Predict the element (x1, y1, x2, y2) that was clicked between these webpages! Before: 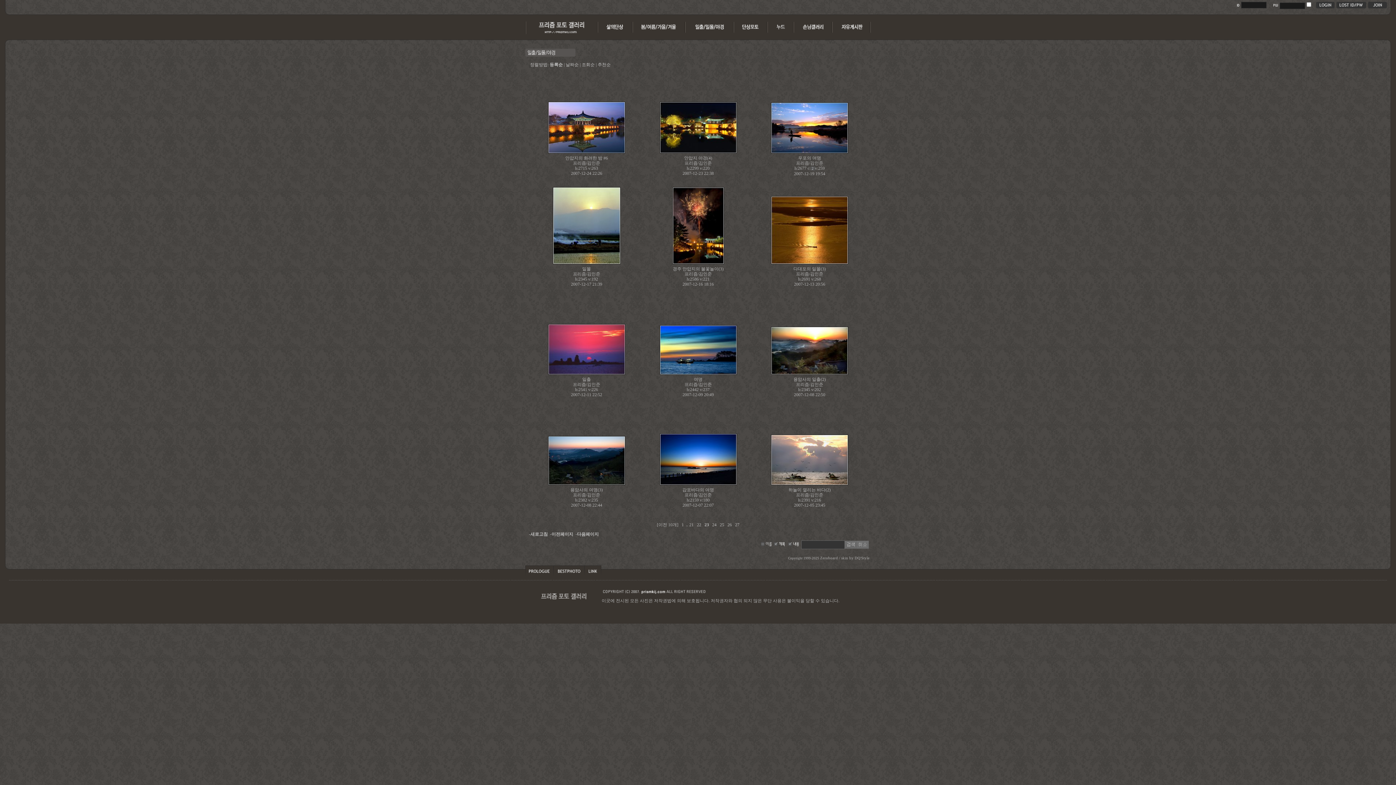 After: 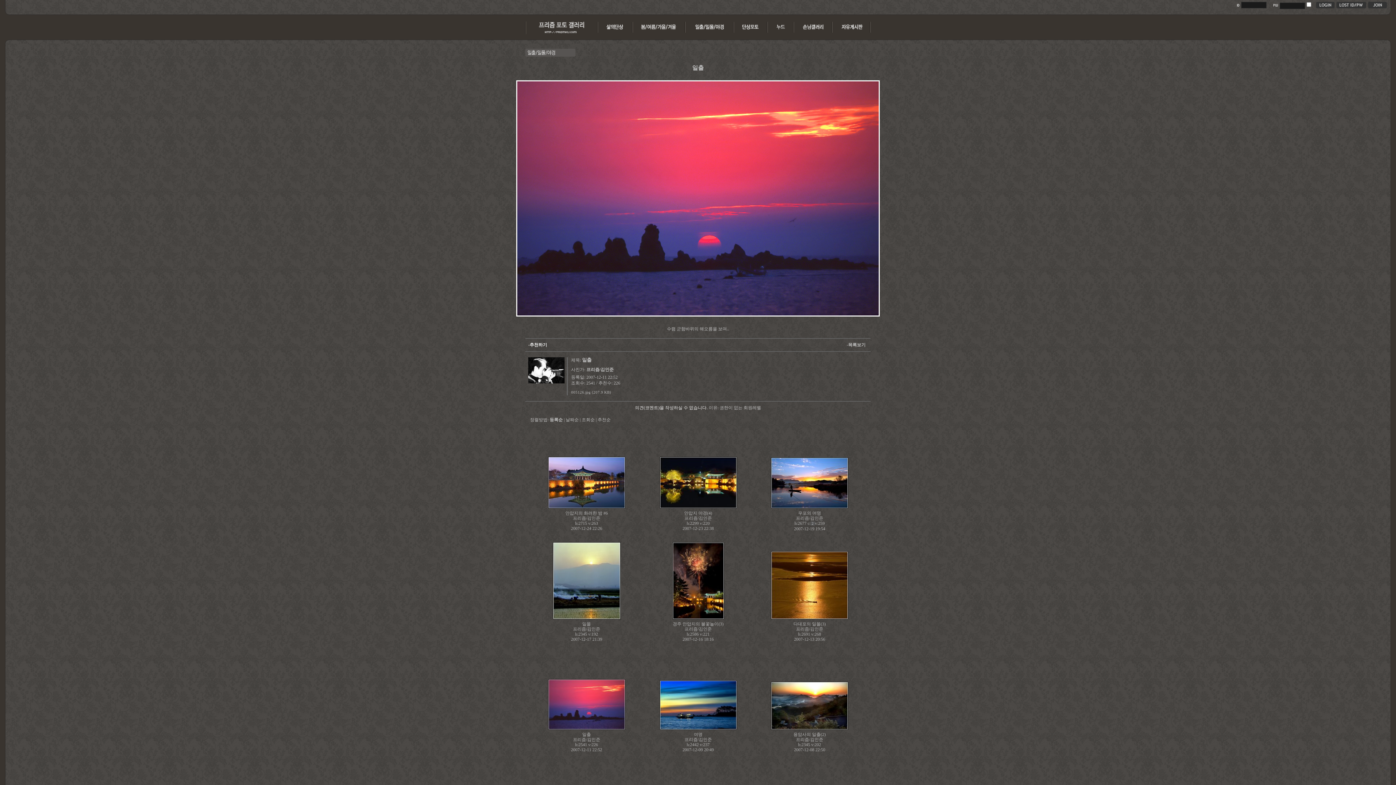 Action: bbox: (548, 370, 625, 376)